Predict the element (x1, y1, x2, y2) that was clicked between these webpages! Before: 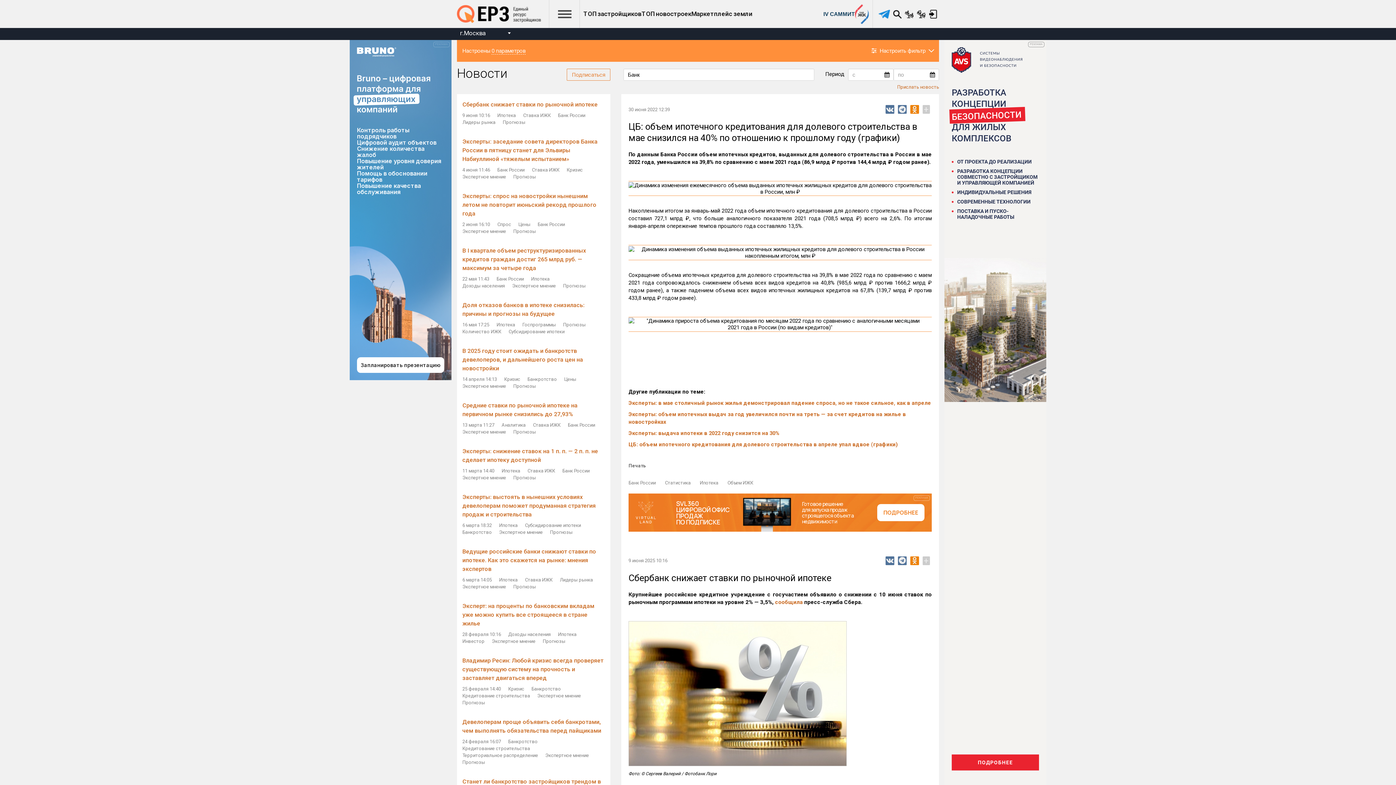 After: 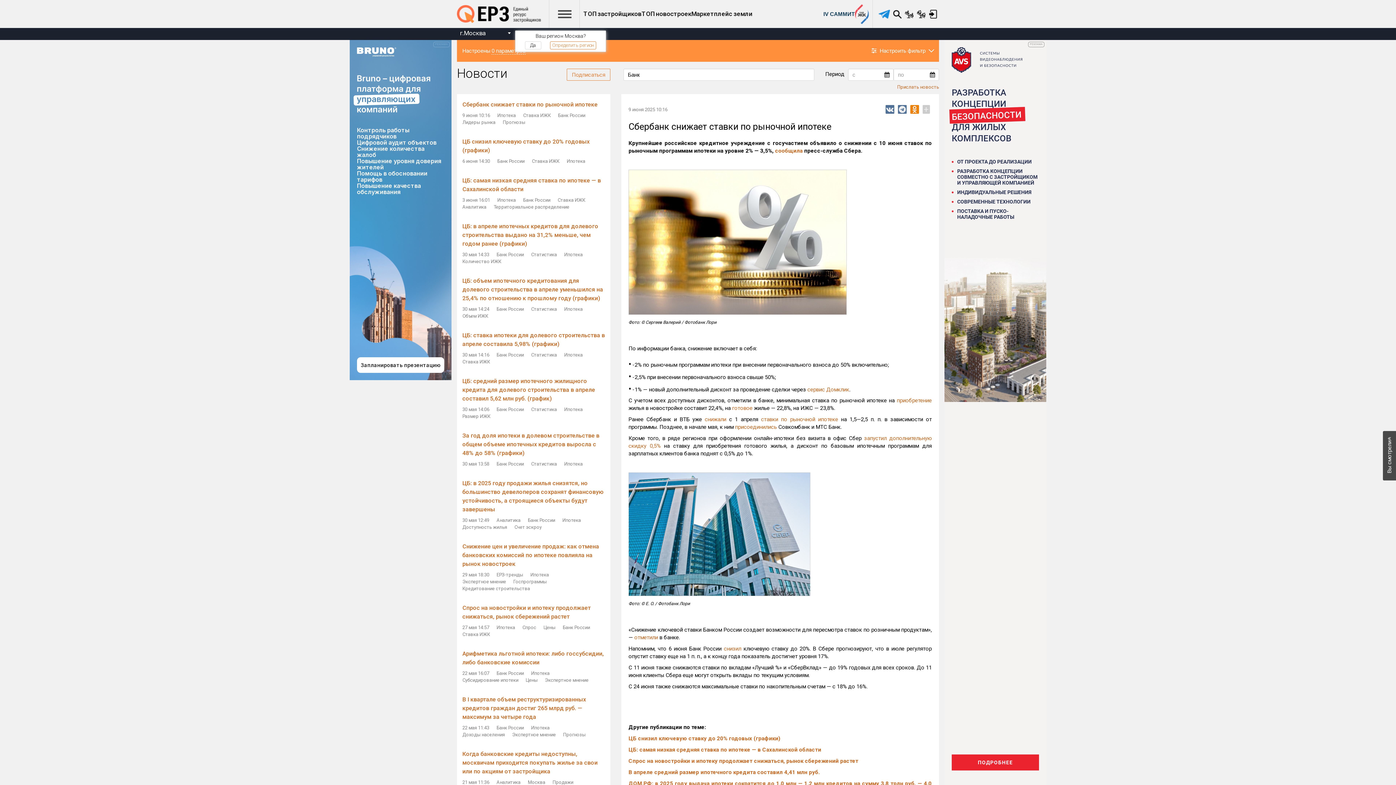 Action: label: Ипотека bbox: (501, 467, 520, 474)